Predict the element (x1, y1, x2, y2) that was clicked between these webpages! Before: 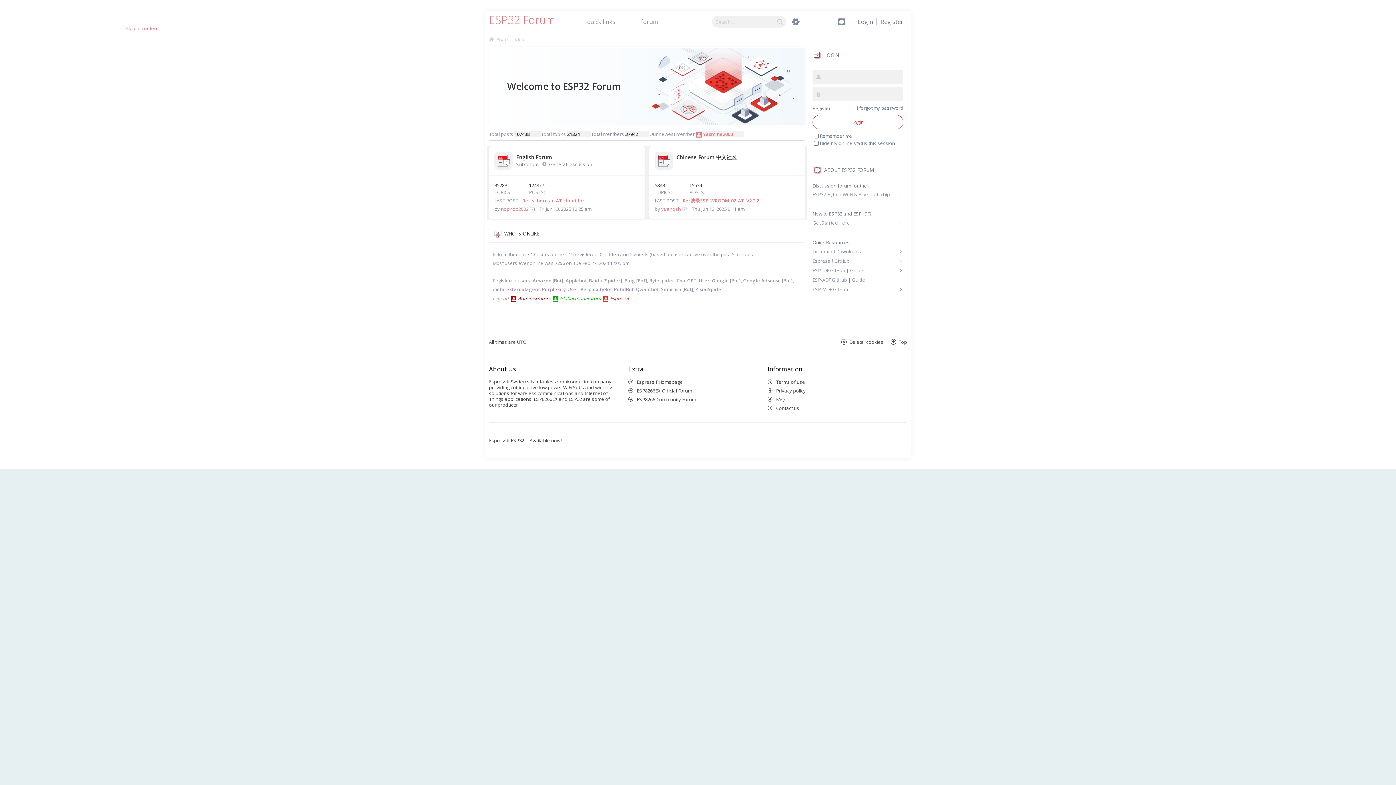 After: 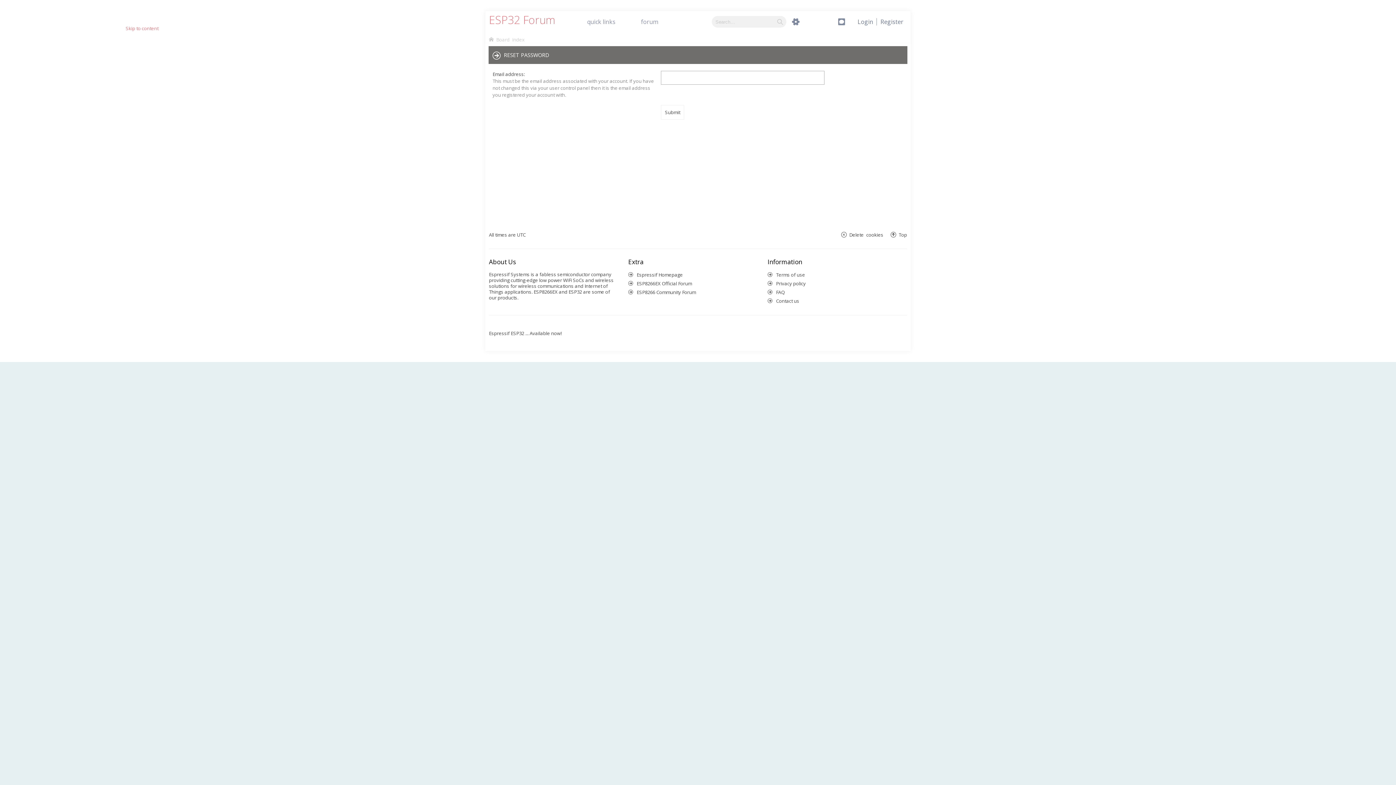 Action: bbox: (12, 475, 61, 481) label: I forgot my password